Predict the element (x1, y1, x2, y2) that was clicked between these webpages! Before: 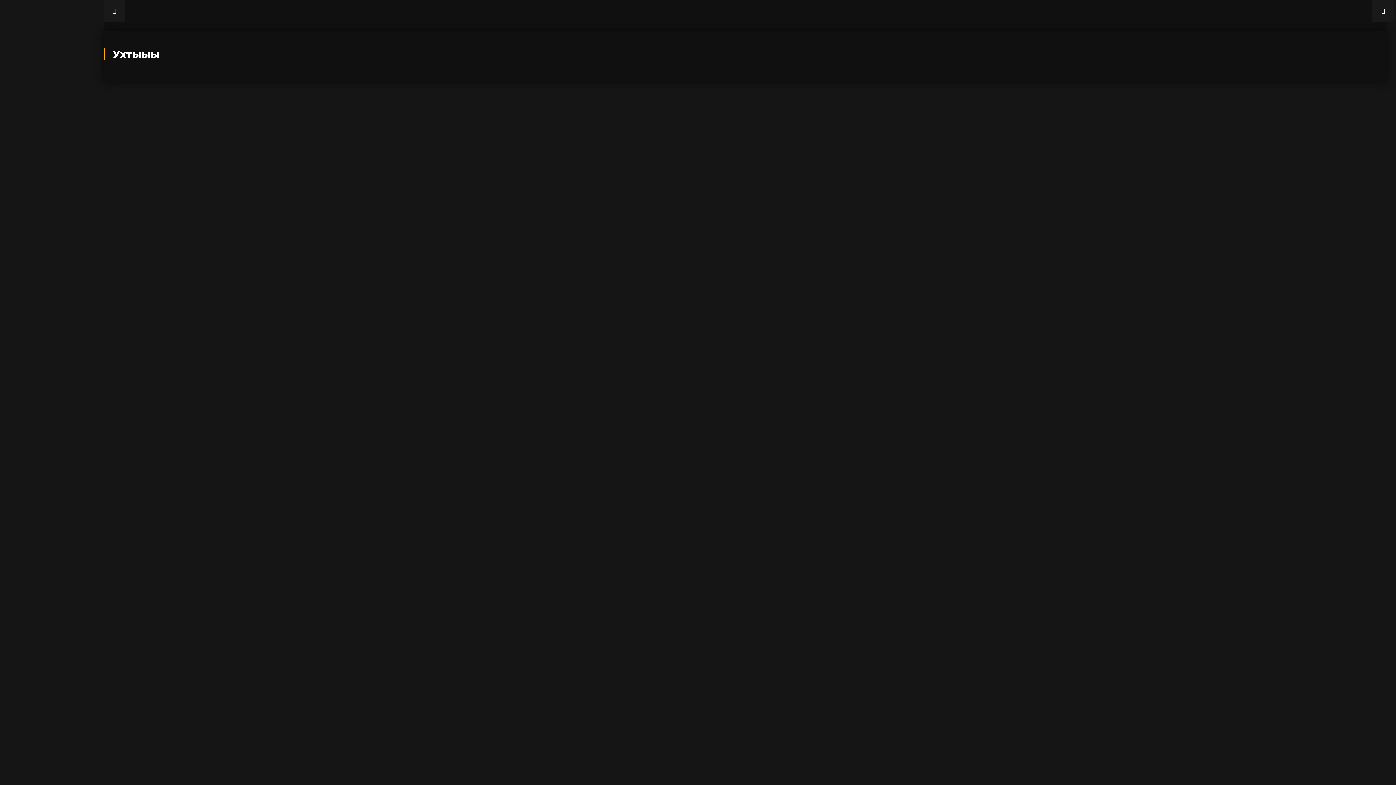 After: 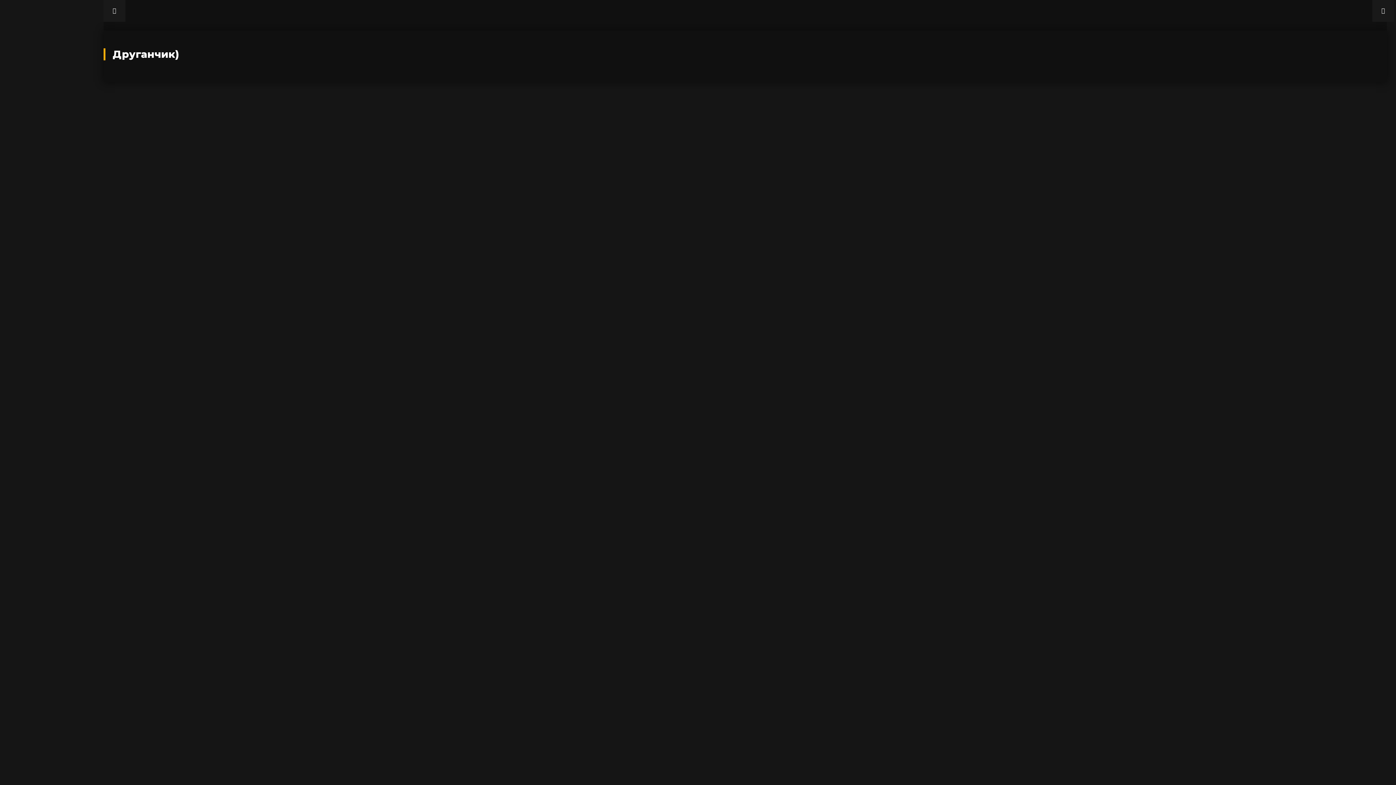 Action: bbox: (1372, 0, 1394, 21)